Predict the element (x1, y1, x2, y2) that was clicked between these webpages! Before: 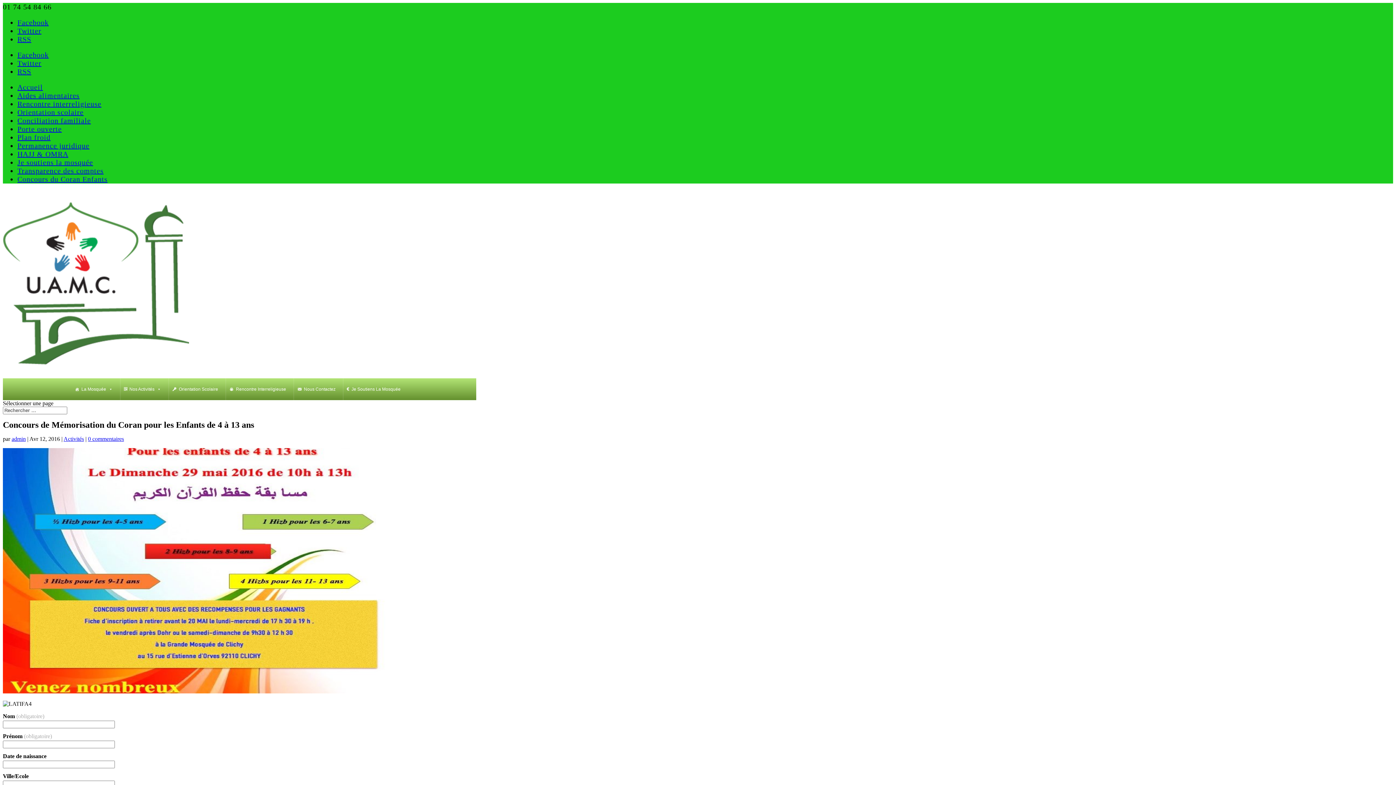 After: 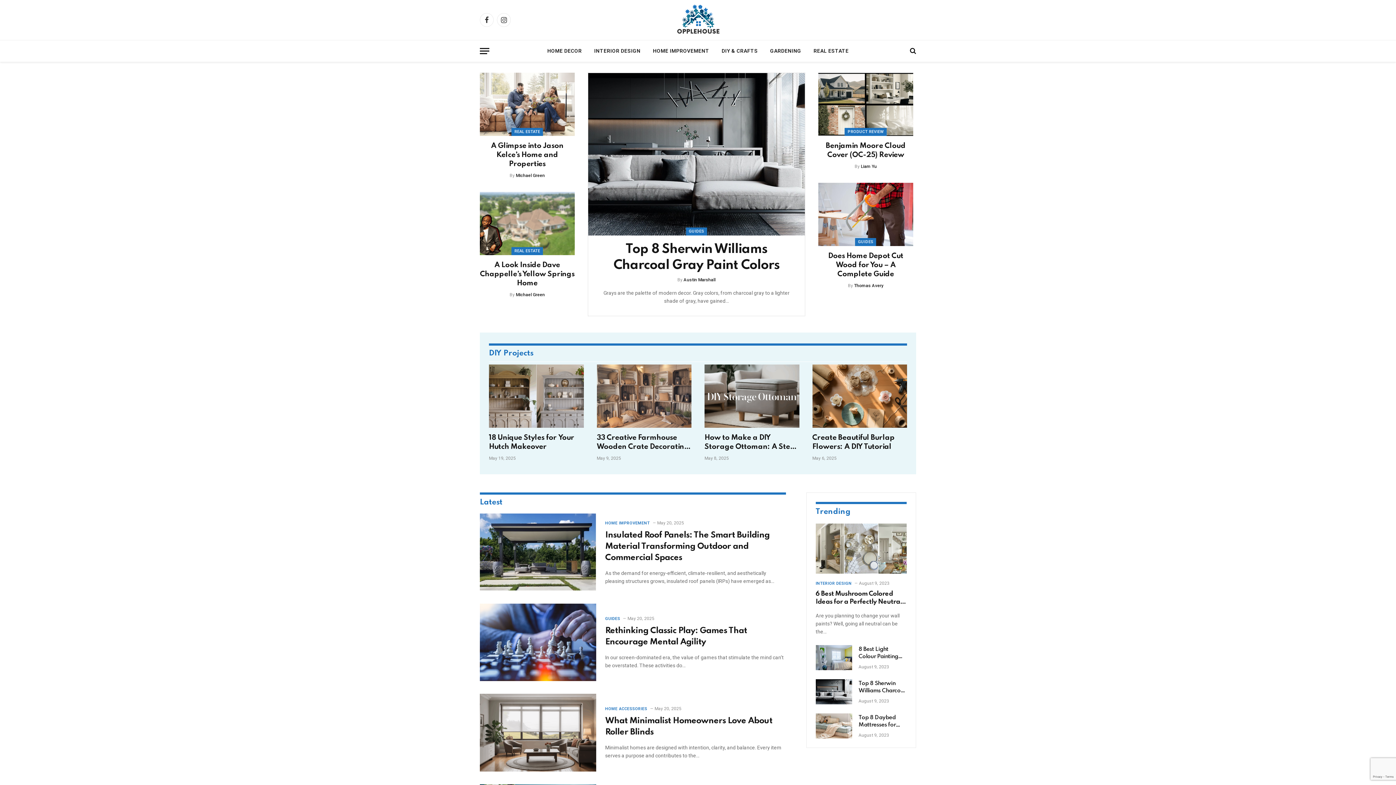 Action: bbox: (17, 83, 42, 91) label: Accueil